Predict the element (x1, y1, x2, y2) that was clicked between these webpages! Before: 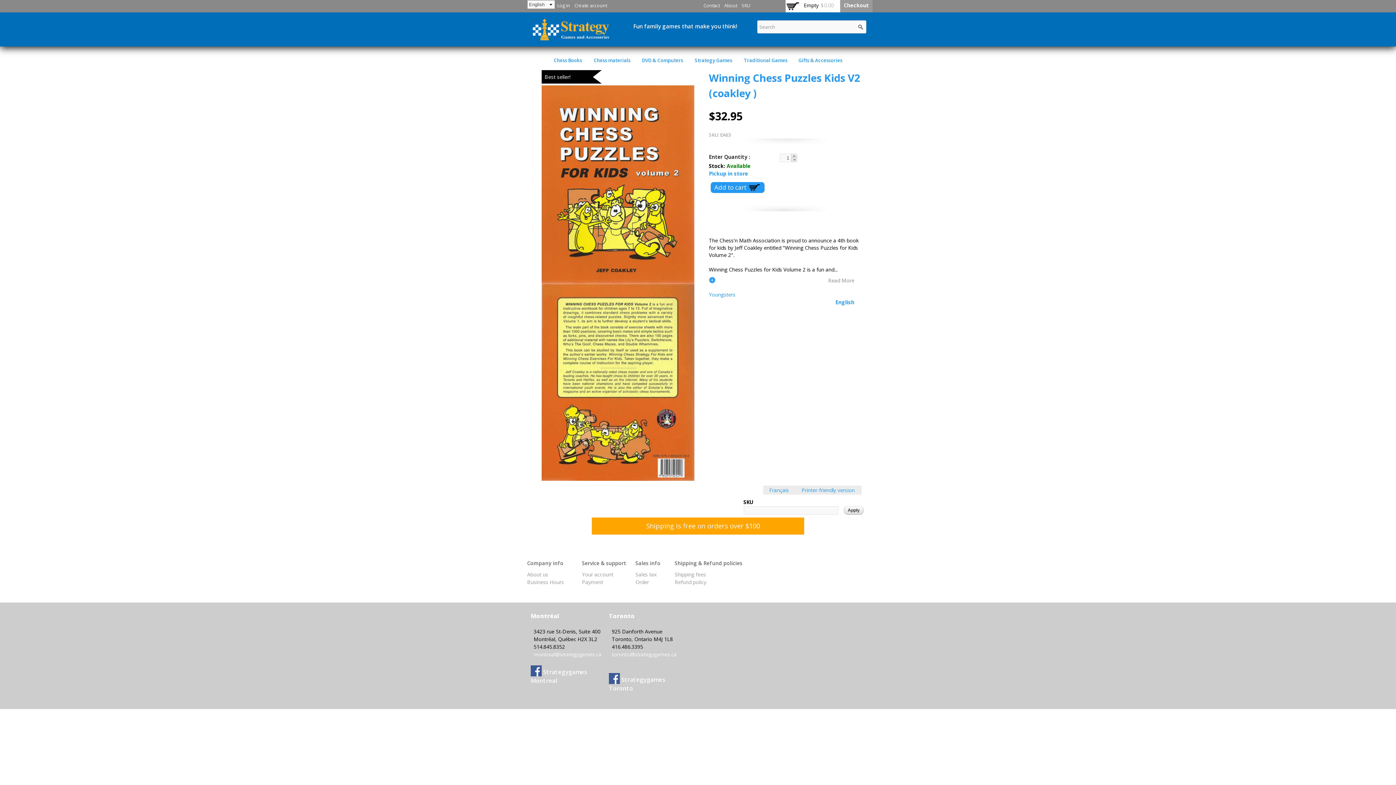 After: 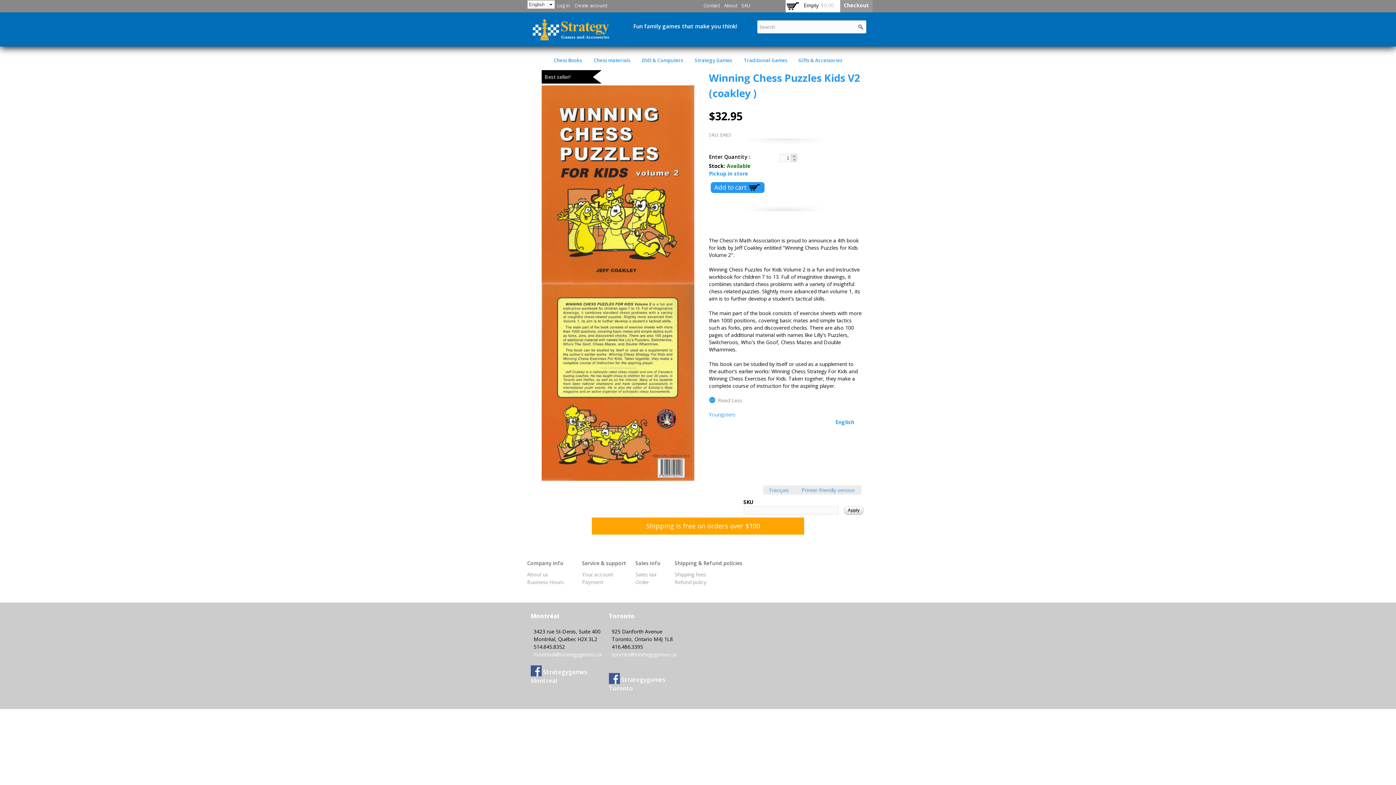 Action: label: Read More bbox: (709, 277, 861, 283)